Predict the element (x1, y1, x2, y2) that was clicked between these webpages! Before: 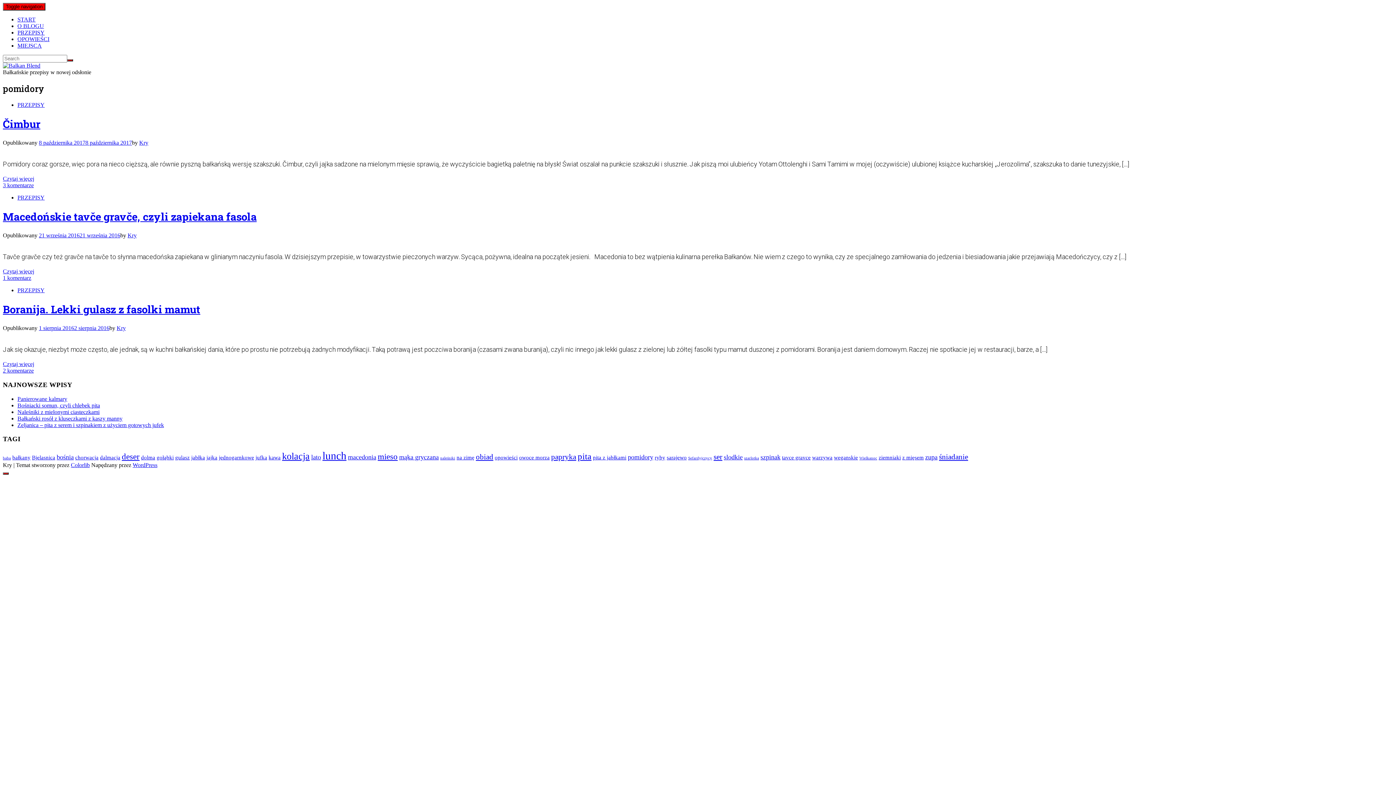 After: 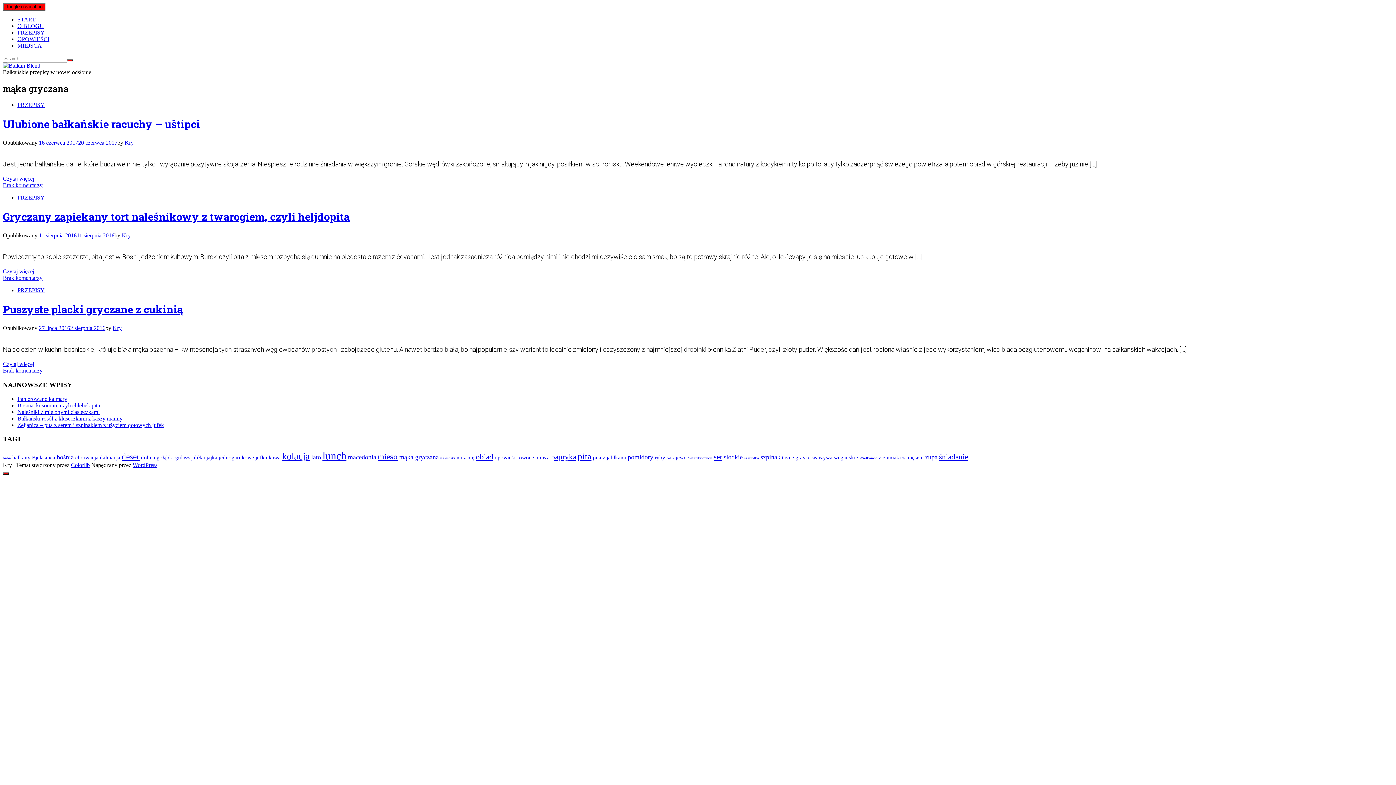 Action: label: mąka gryczana (3 elementy) bbox: (399, 453, 438, 461)